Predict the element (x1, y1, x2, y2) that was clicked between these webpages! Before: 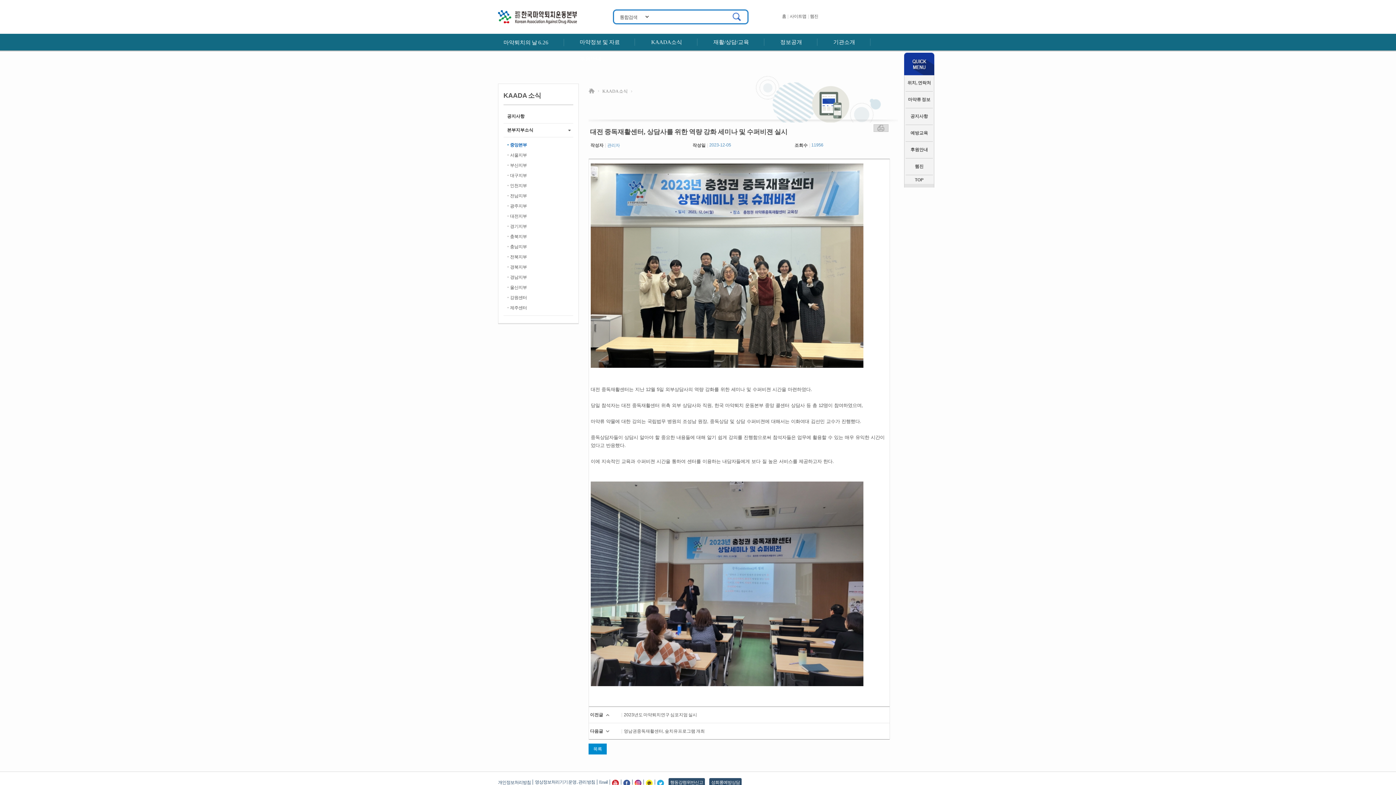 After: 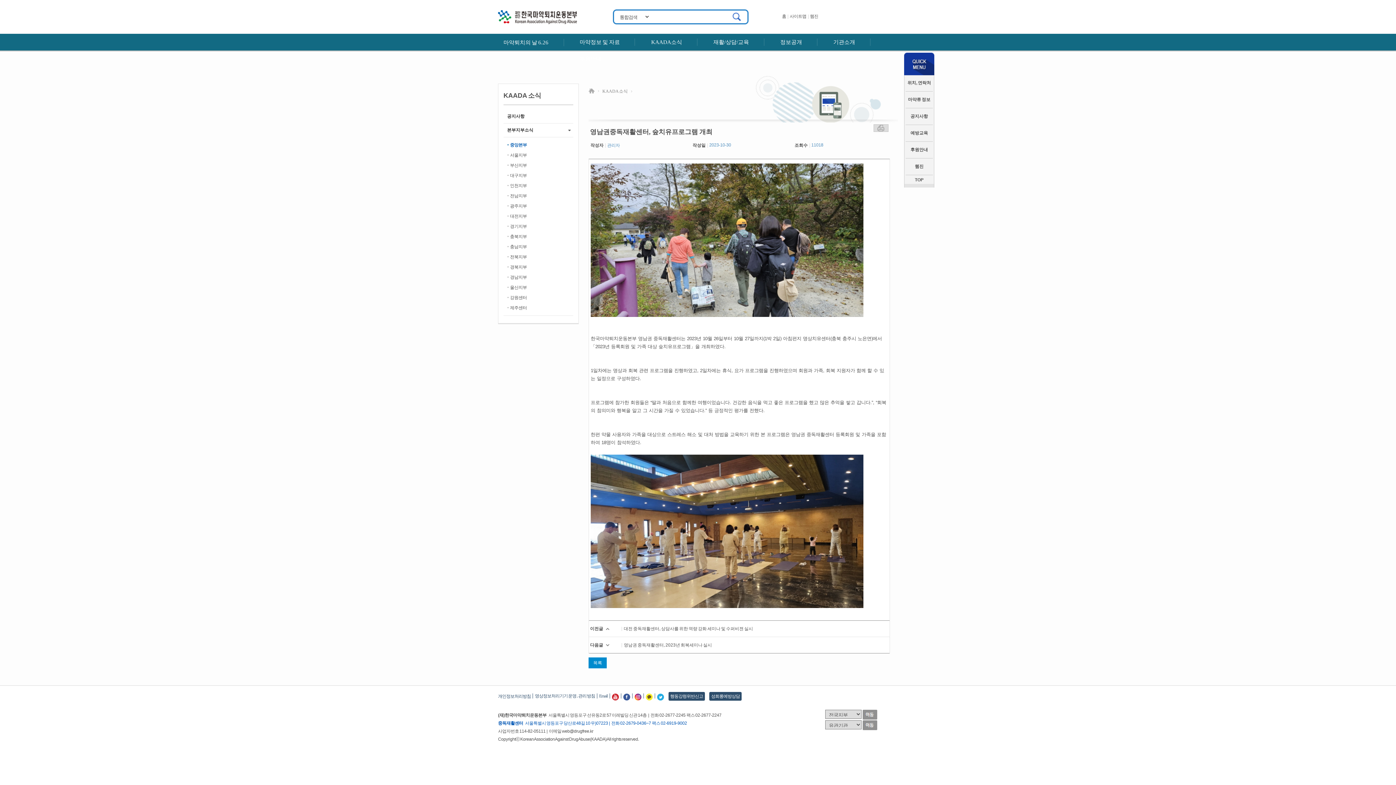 Action: bbox: (624, 729, 704, 734) label: 영남권중독재활센터, 숲치유프로그램 개최